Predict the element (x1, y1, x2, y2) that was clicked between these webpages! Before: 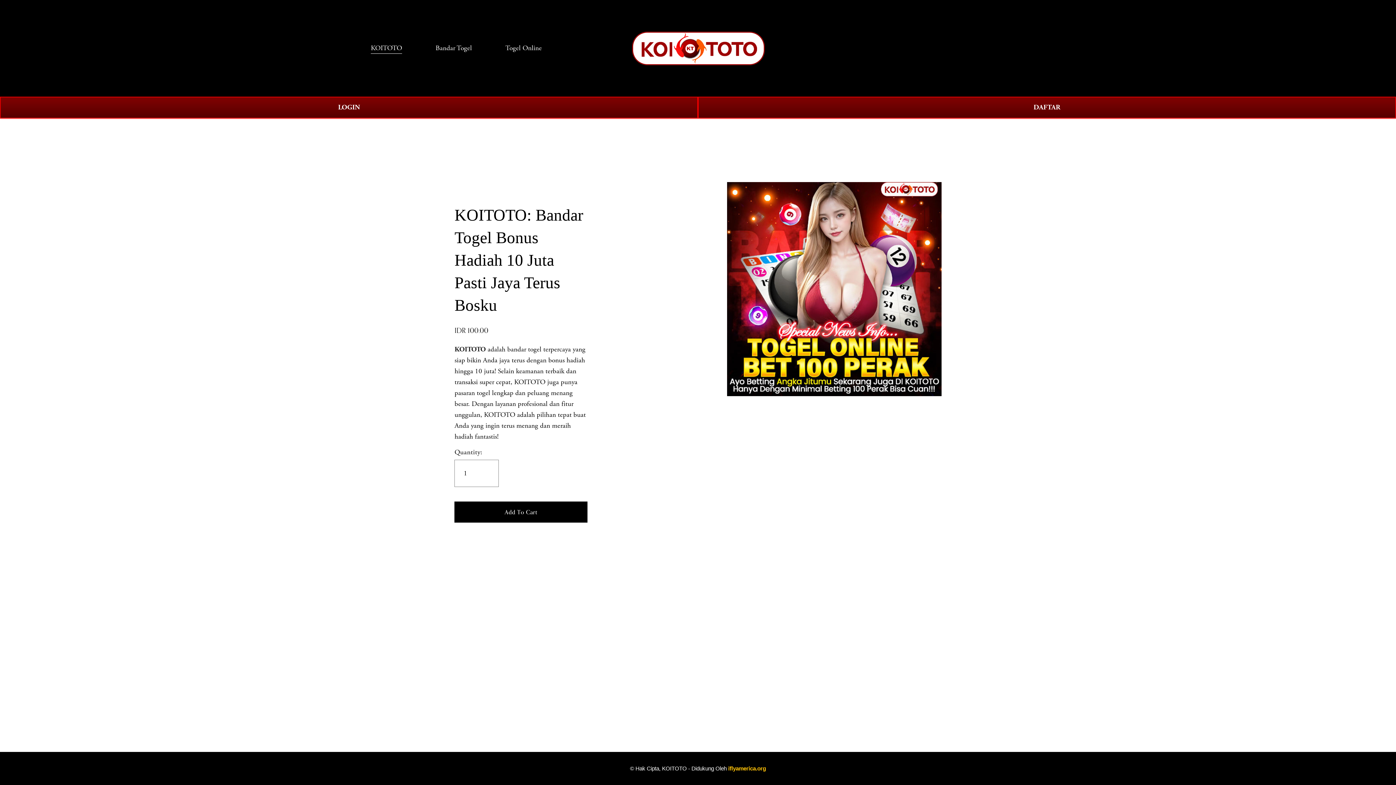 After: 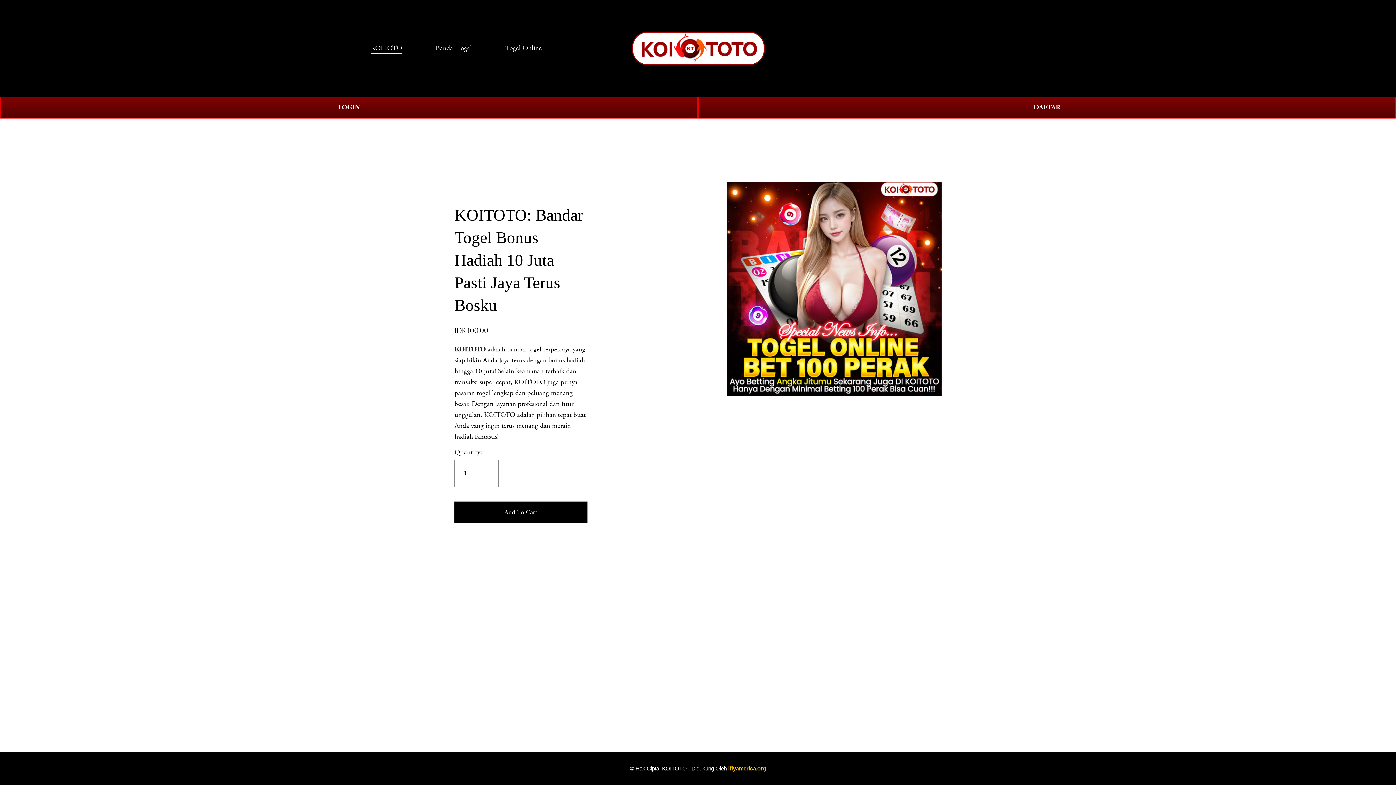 Action: bbox: (435, 42, 472, 54) label: Bandar Togel